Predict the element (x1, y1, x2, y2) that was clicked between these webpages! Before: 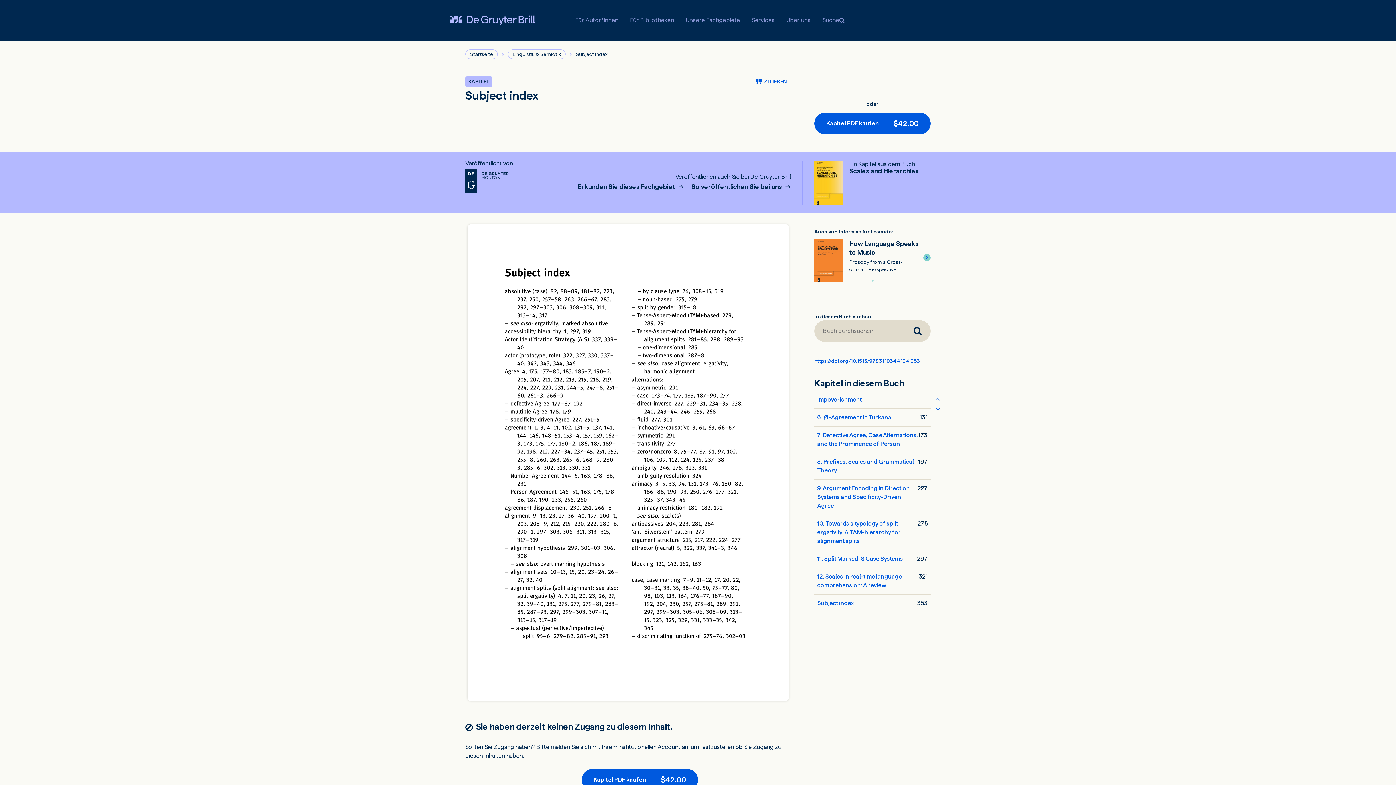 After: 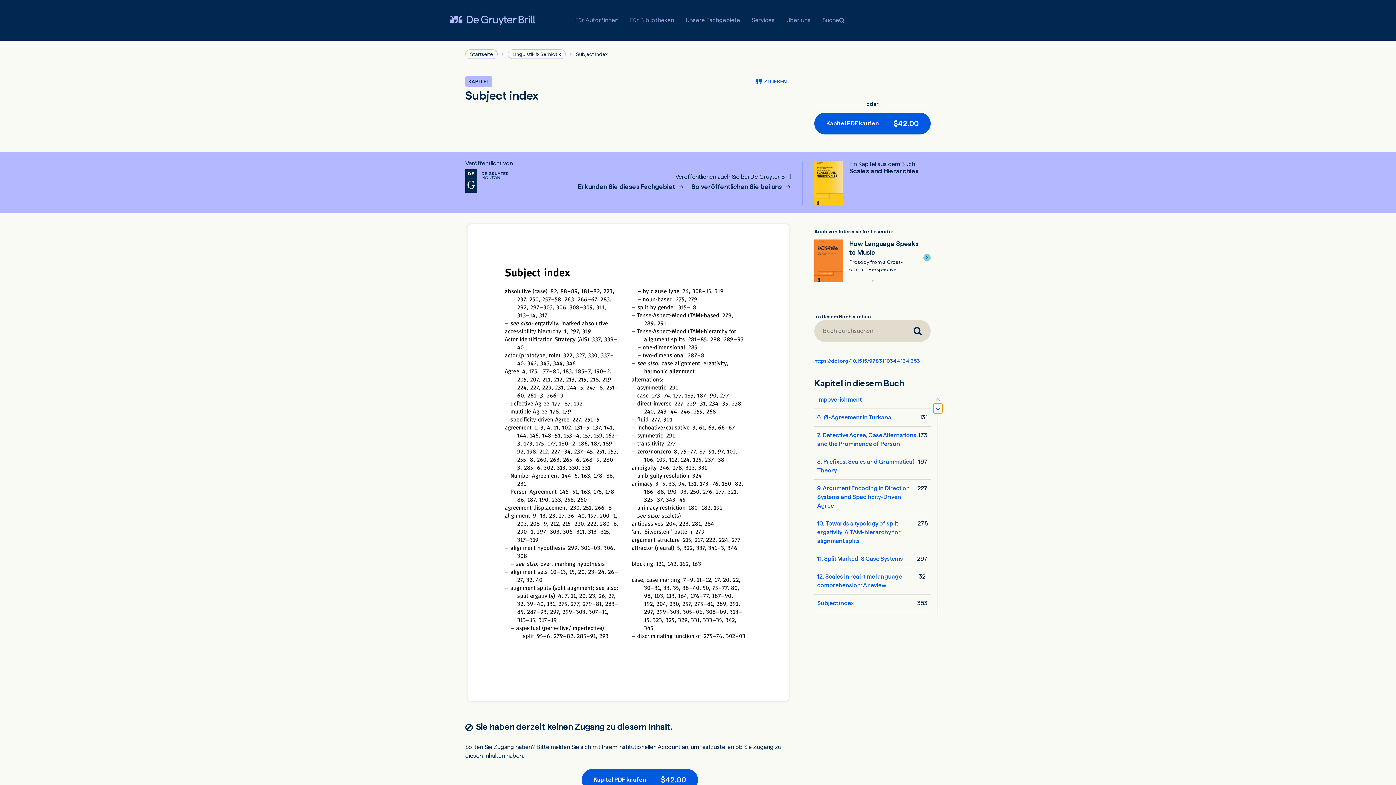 Action: bbox: (933, 404, 942, 413)